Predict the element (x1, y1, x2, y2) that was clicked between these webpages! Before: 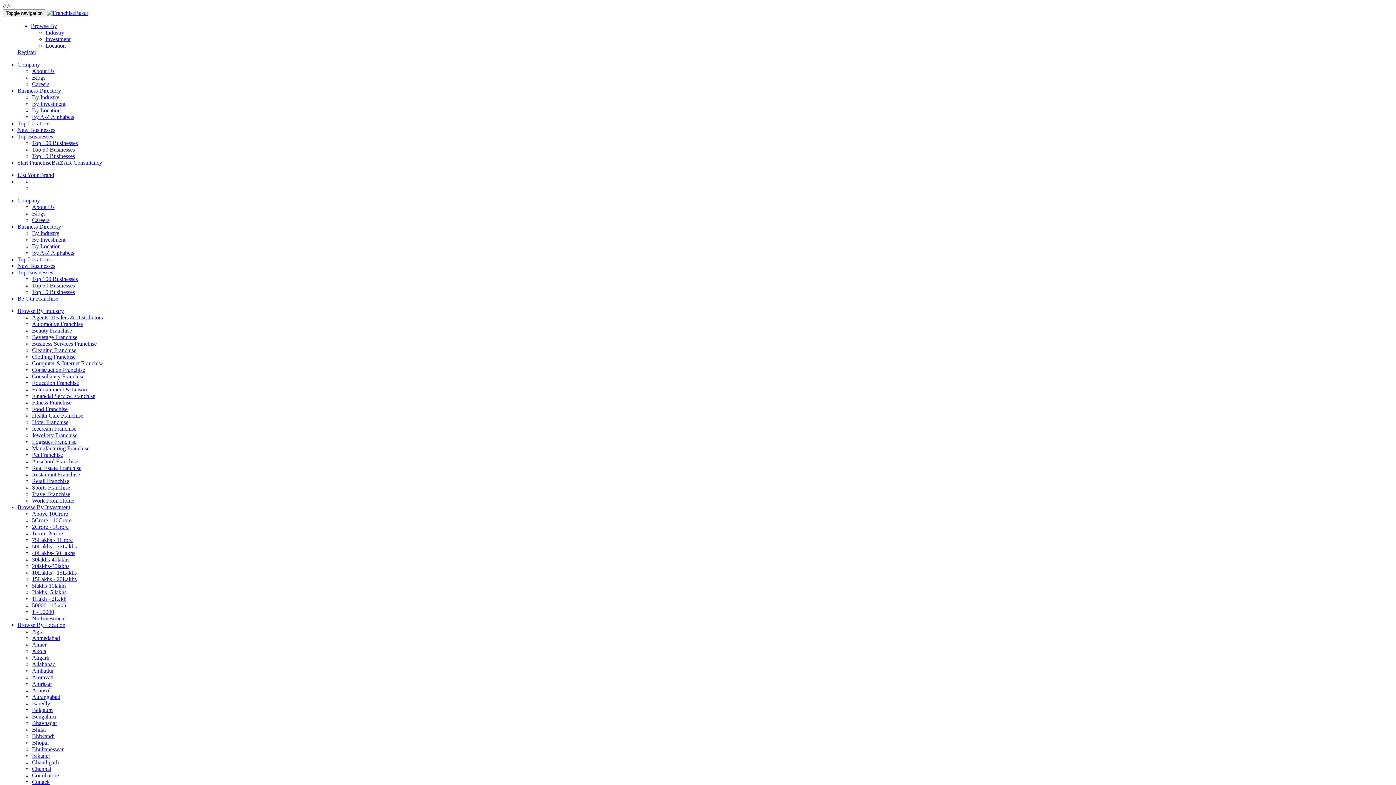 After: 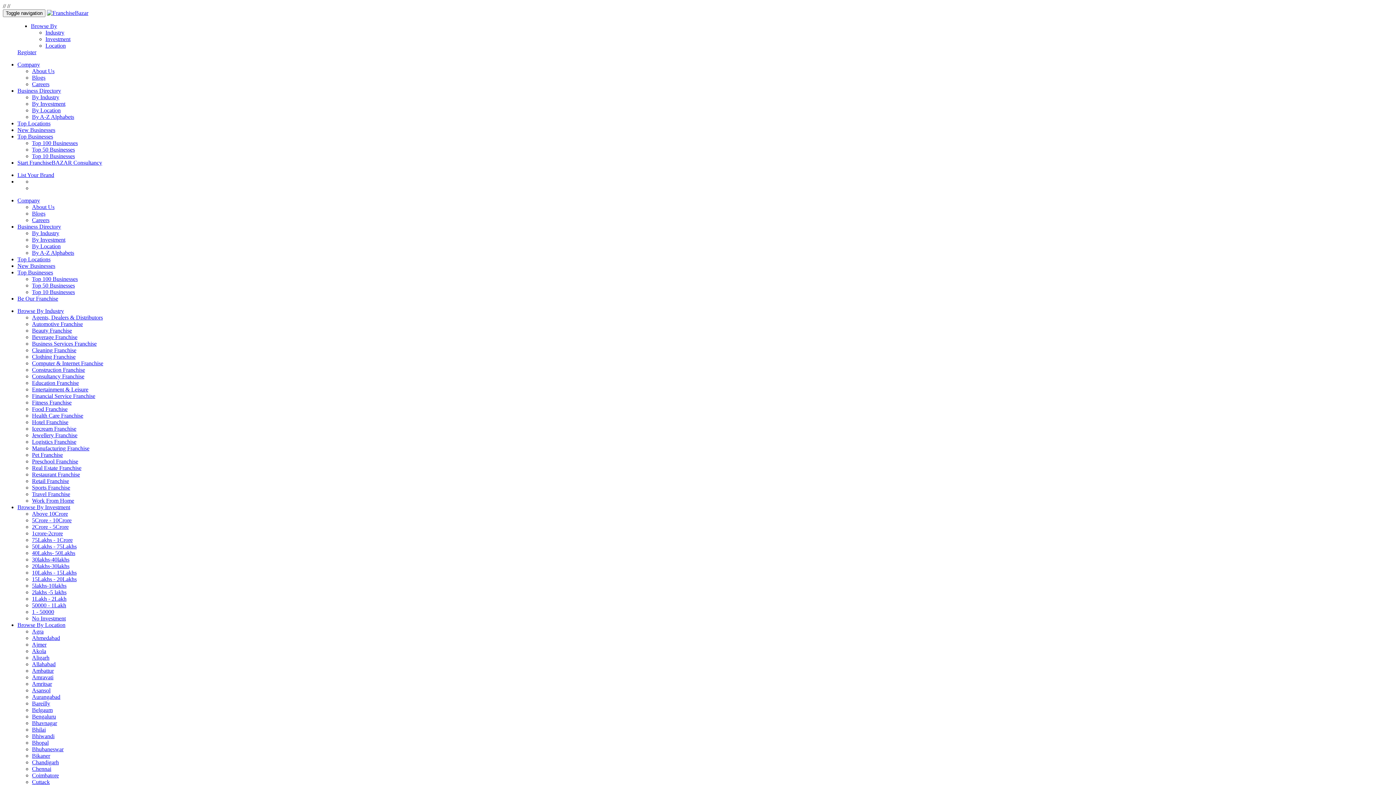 Action: bbox: (32, 530, 62, 536) label: 1crore-2crore